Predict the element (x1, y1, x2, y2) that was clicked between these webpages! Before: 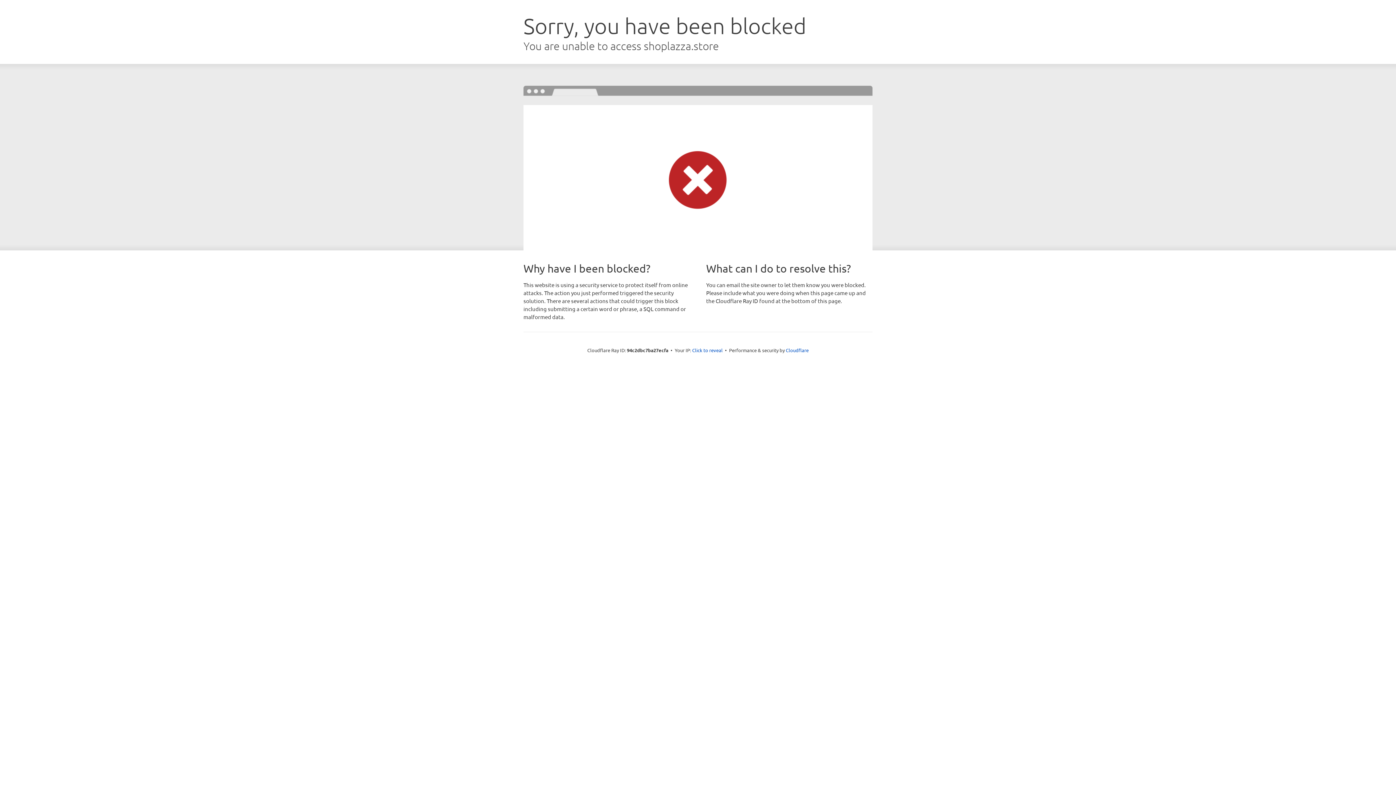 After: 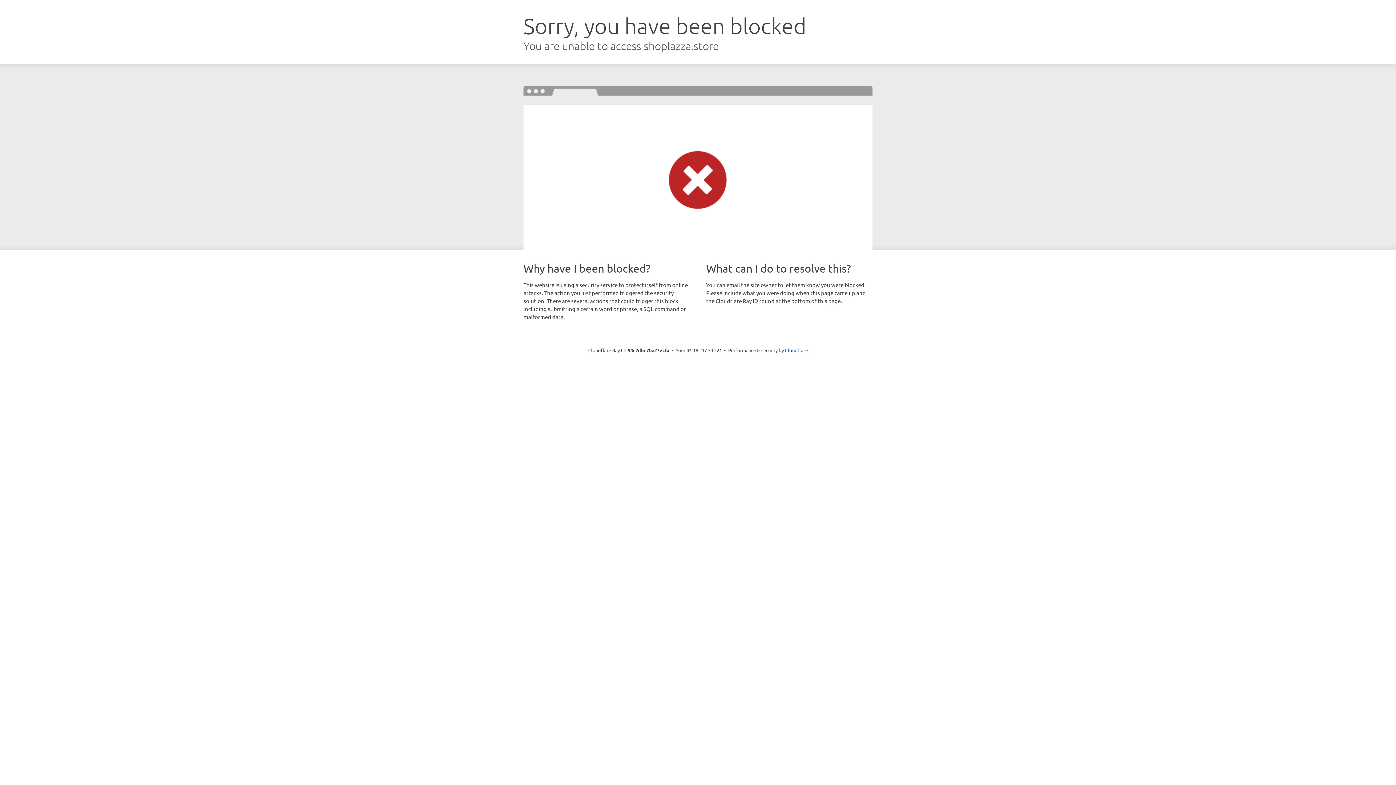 Action: bbox: (692, 346, 722, 353) label: Click to reveal